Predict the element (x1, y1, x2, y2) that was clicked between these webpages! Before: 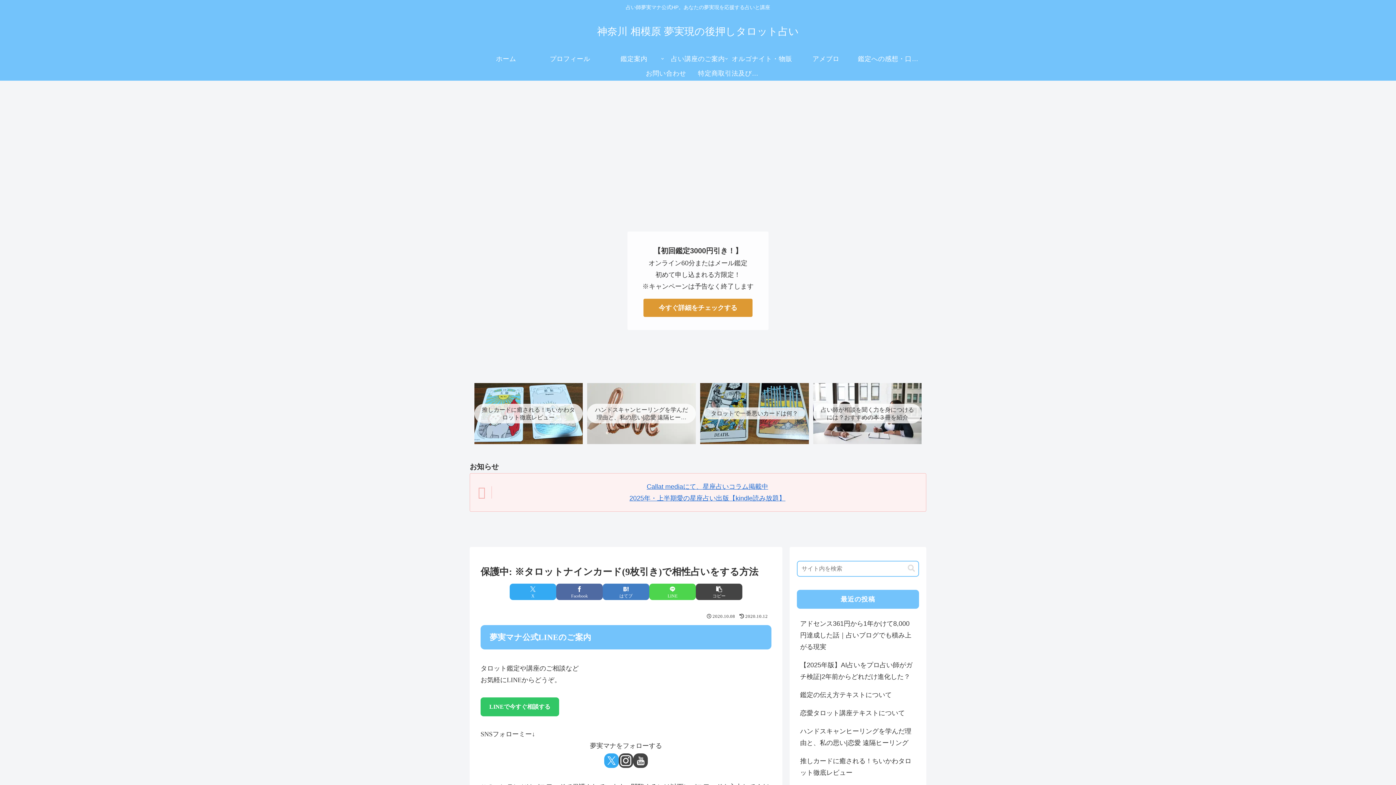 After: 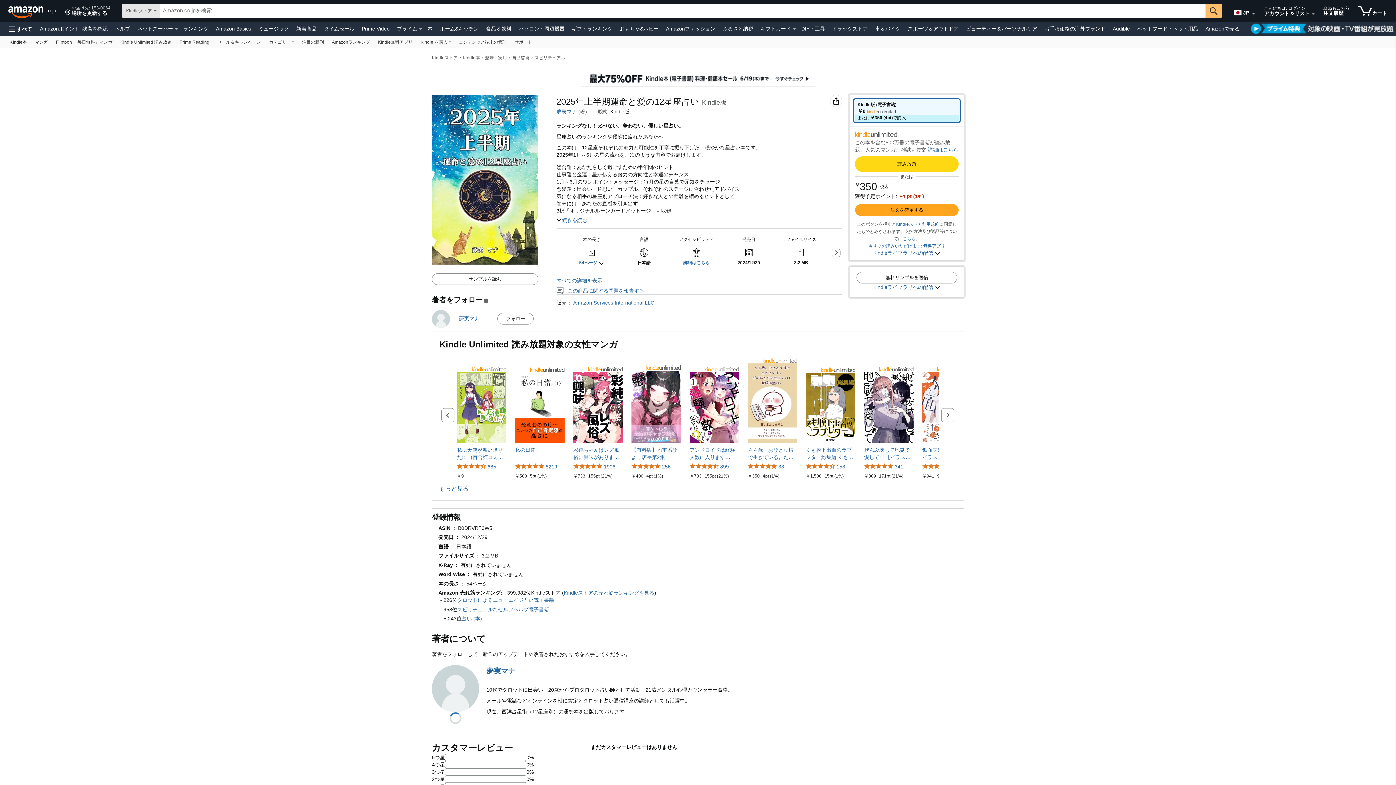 Action: bbox: (629, 495, 785, 502) label: 2025年・上半期愛の星座占い出版【kindle読み放題】